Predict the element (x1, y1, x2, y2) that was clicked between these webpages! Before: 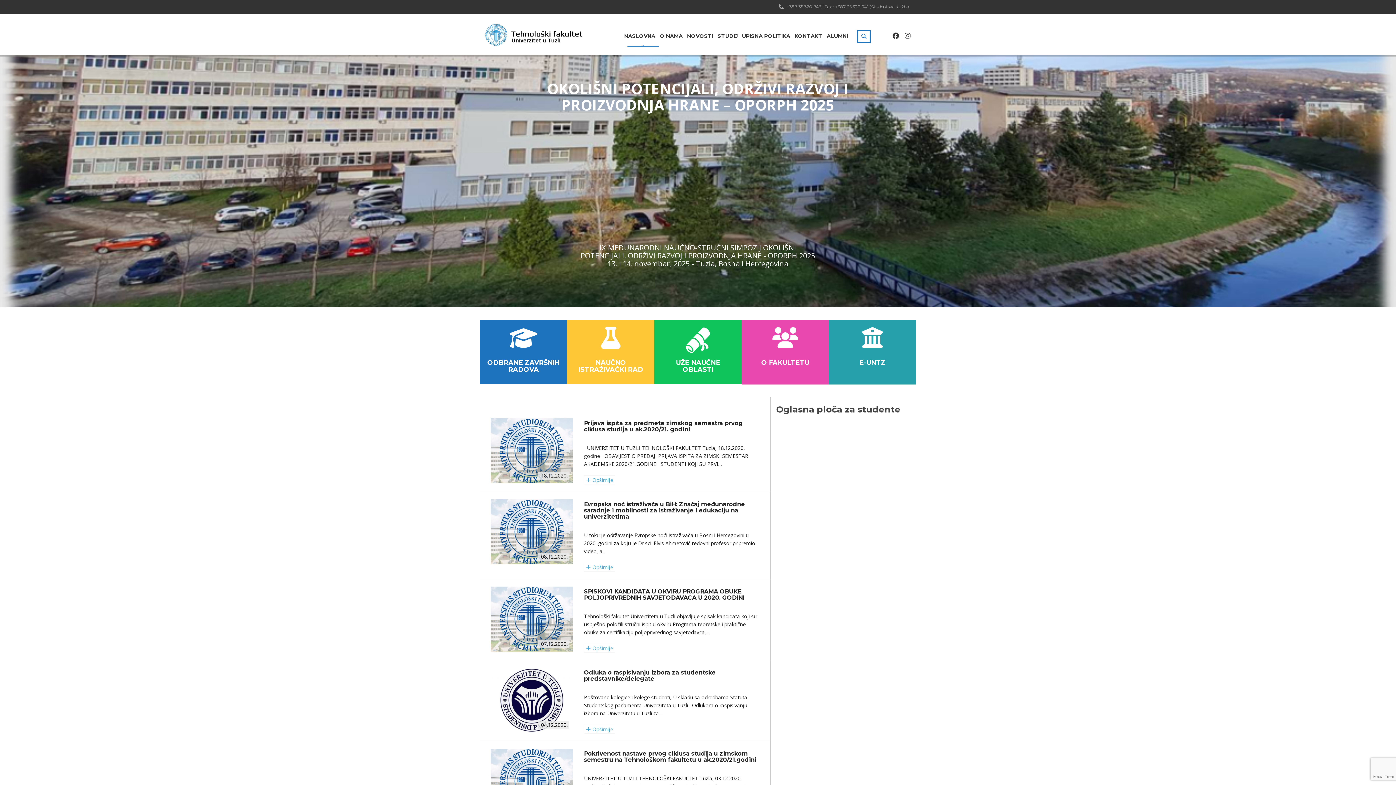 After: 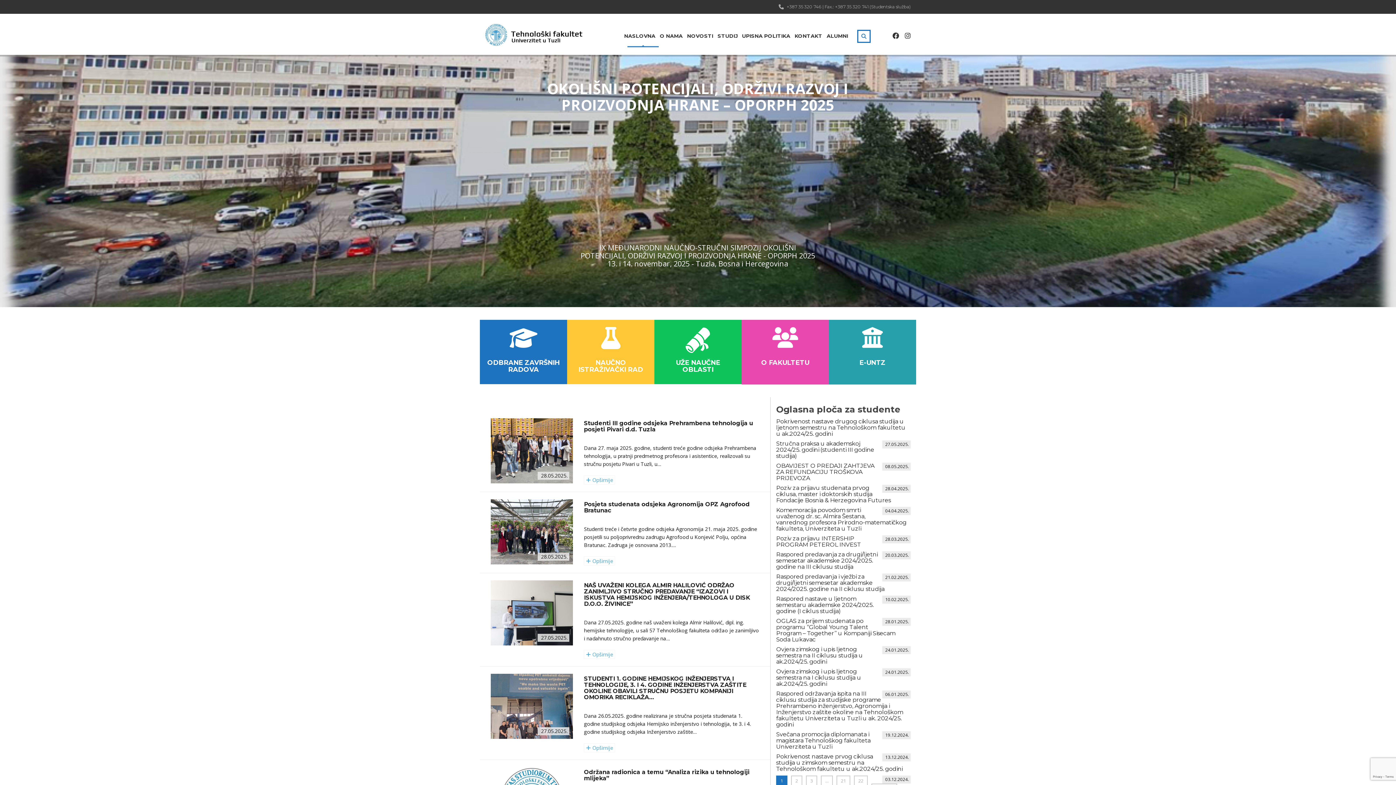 Action: label: NASLOVNA bbox: (624, 29, 655, 42)